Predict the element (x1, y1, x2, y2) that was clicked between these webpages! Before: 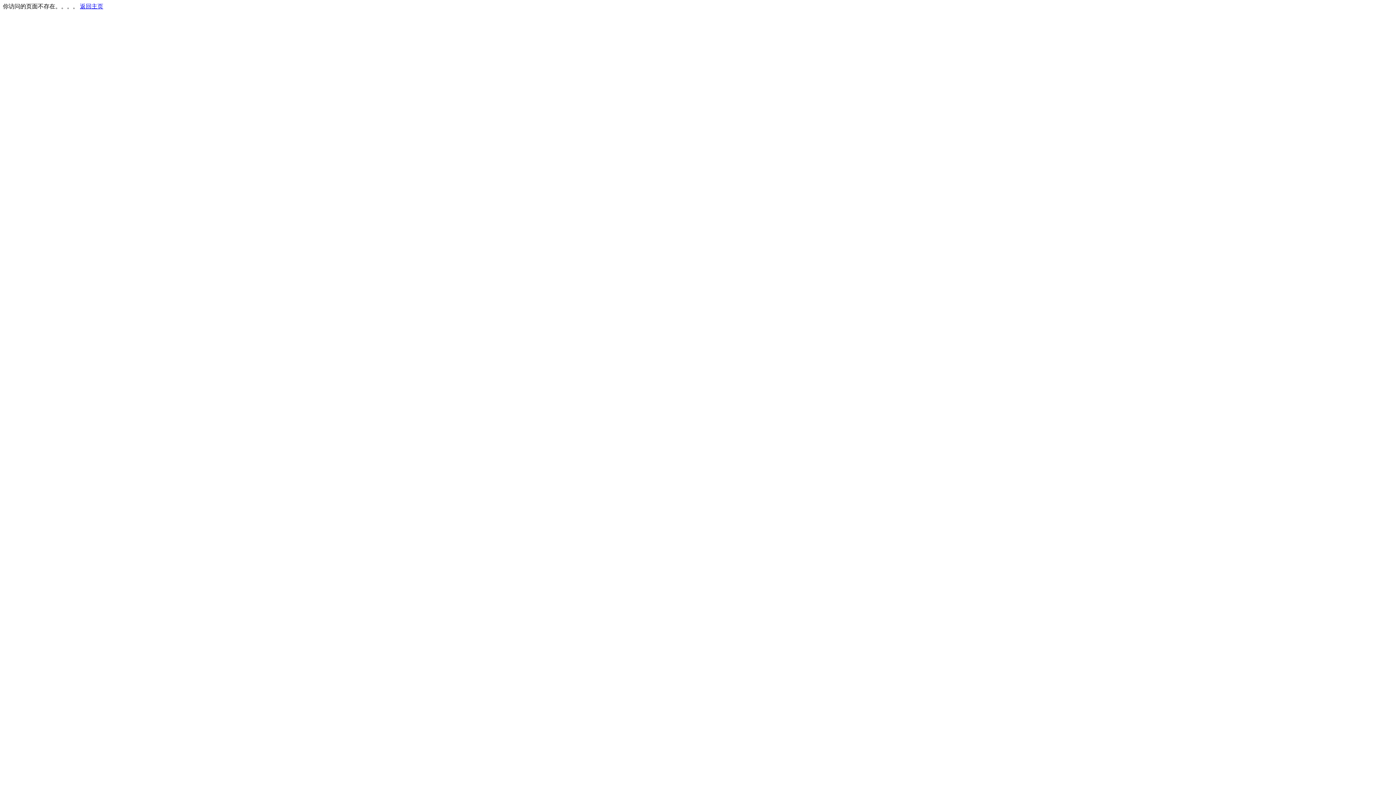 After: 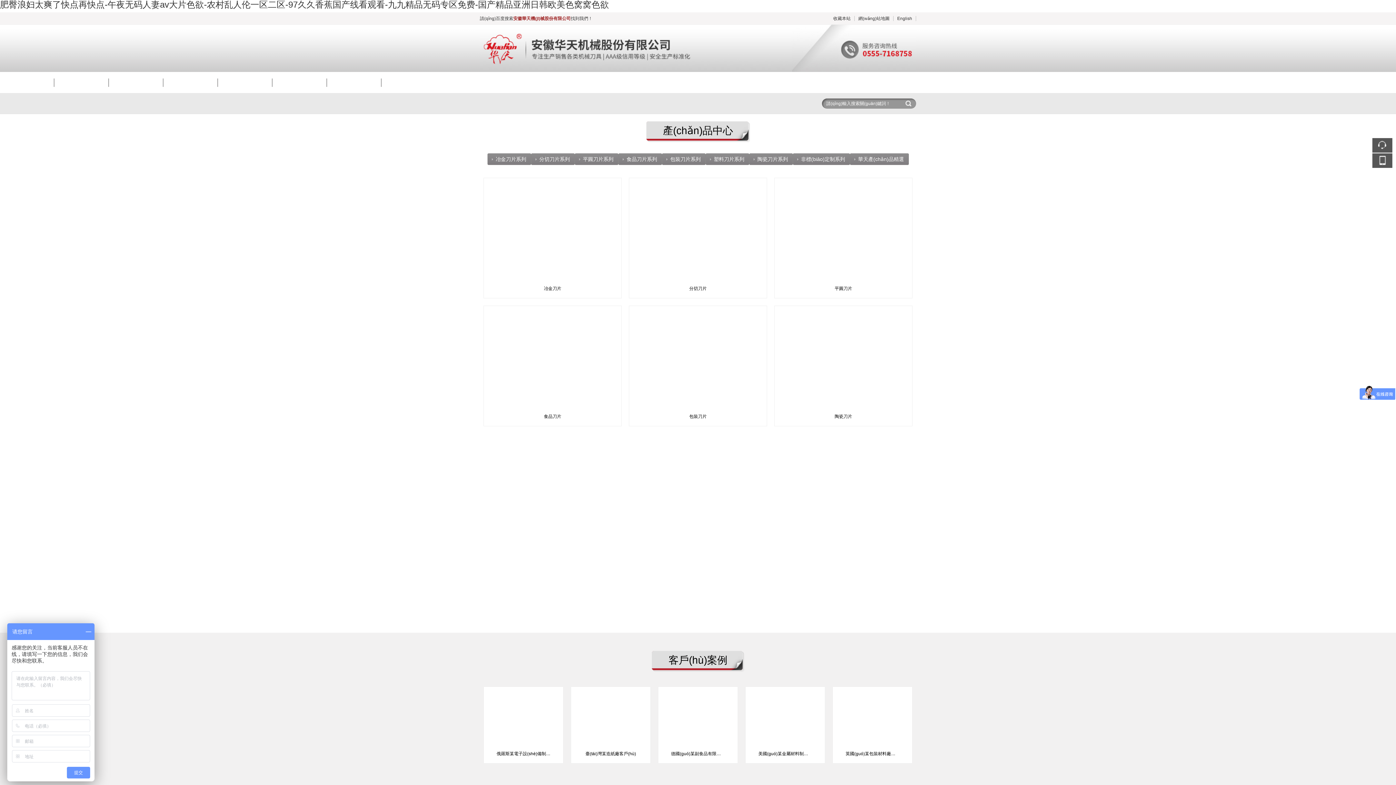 Action: bbox: (80, 3, 103, 9) label: 返回主页